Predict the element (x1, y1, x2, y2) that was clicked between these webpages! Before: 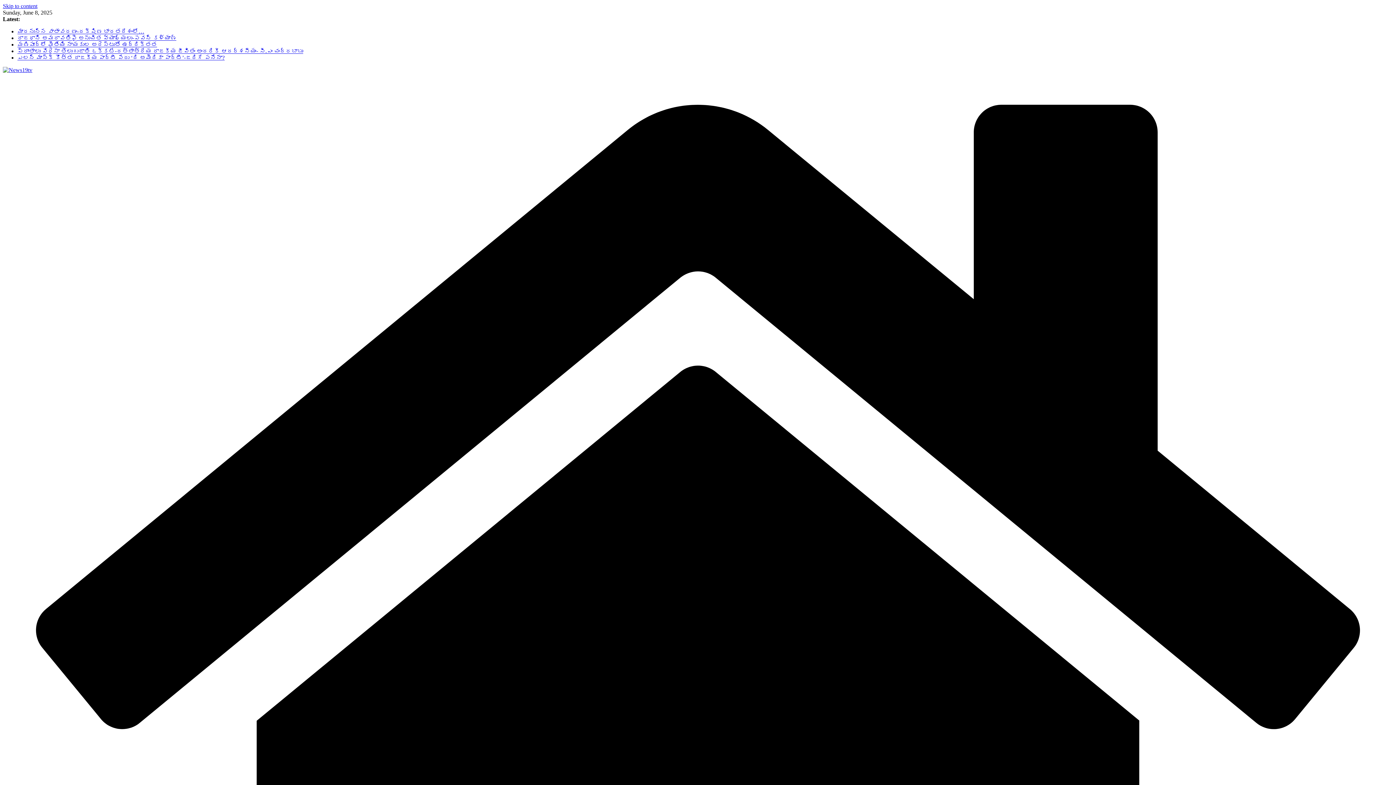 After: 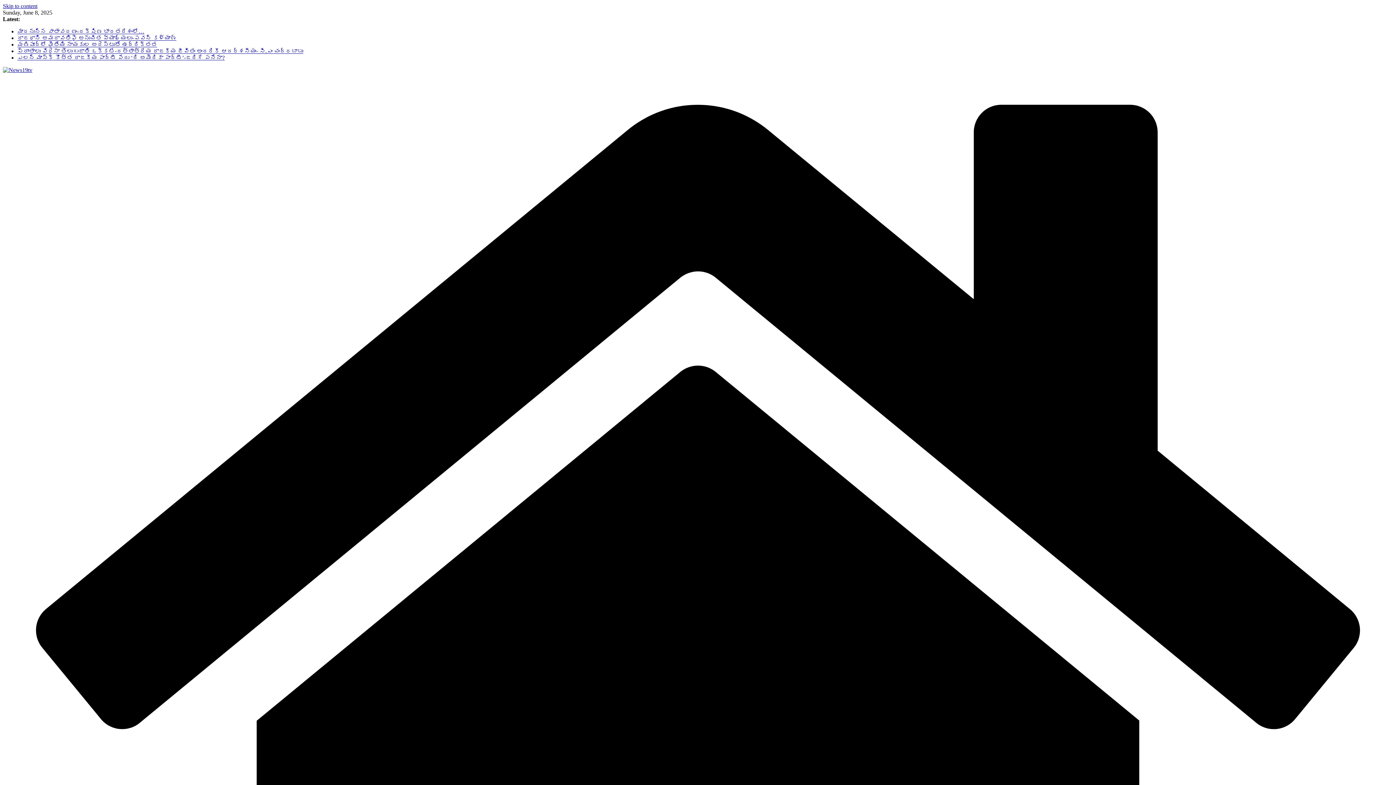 Action: label: మణిపూర్‌లో మైతేయి నాయకుల అరెస్టుతో ఉద్రిక్తత bbox: (17, 41, 157, 47)